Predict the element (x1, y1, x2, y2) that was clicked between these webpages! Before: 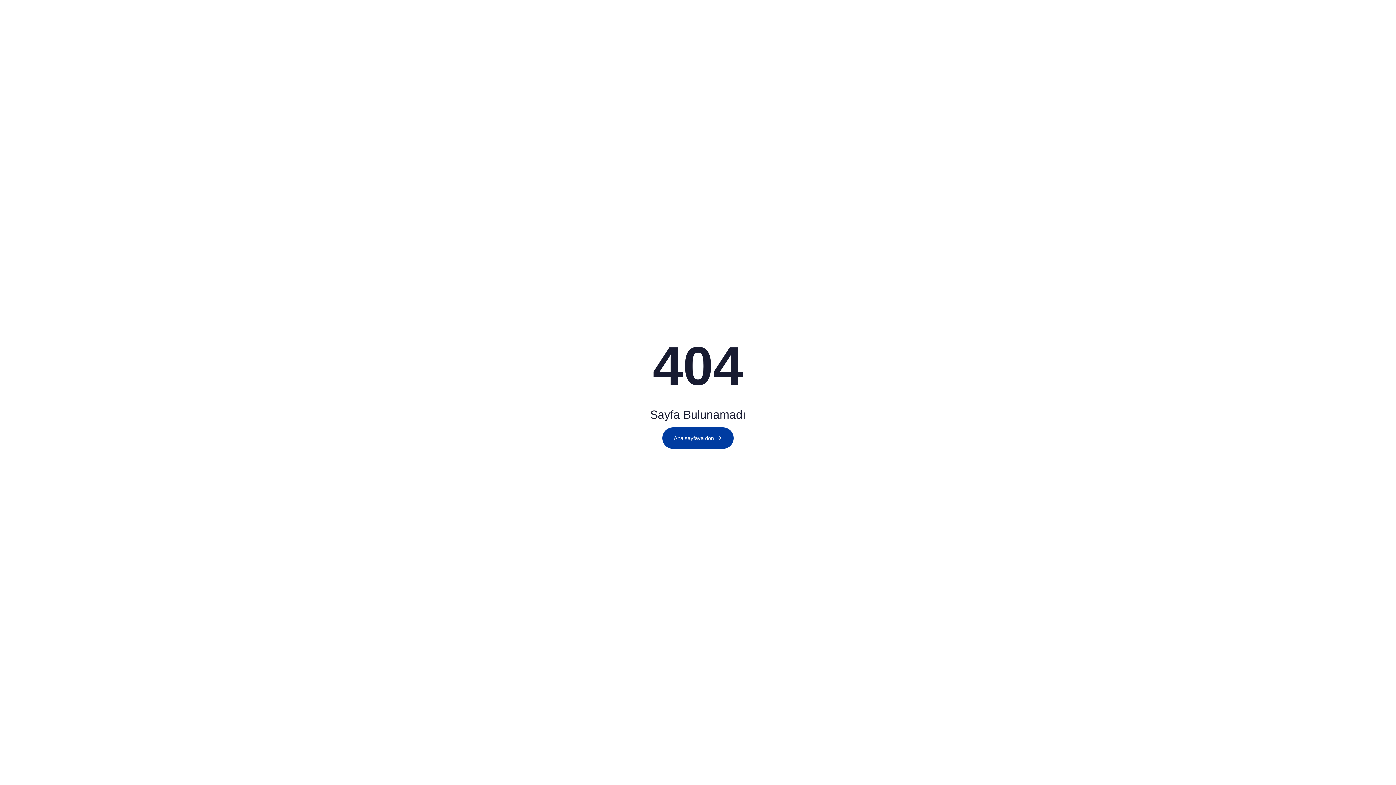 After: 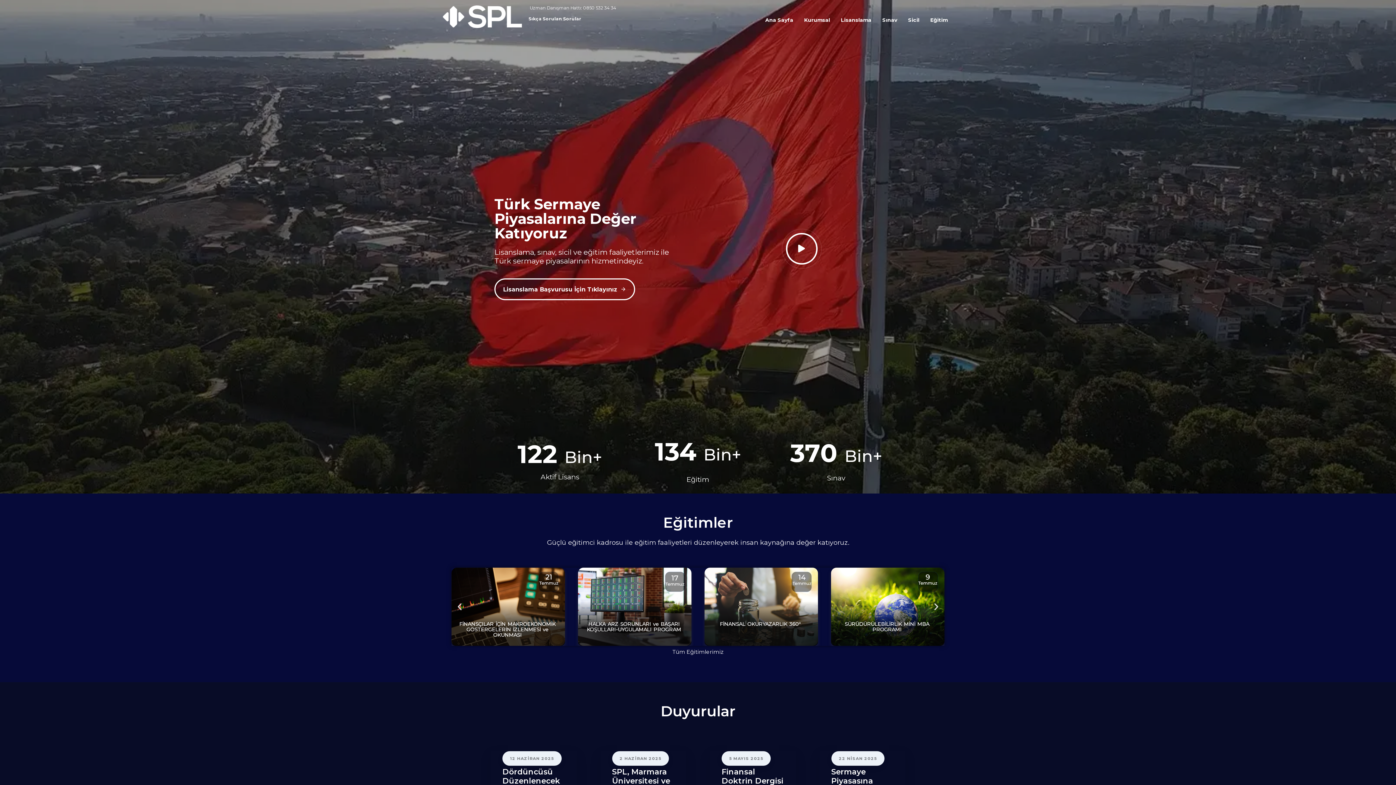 Action: label: Ana sayfaya dön bbox: (662, 427, 733, 449)